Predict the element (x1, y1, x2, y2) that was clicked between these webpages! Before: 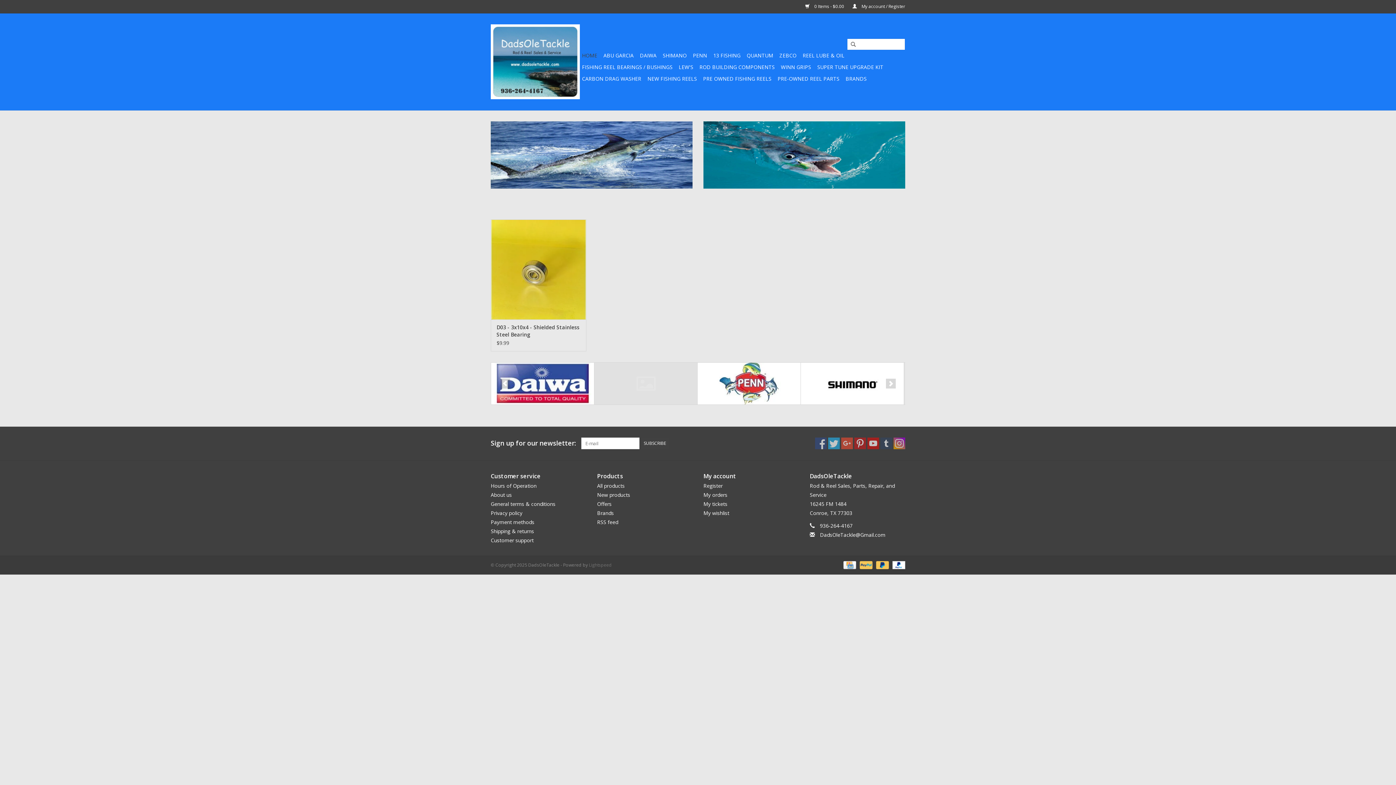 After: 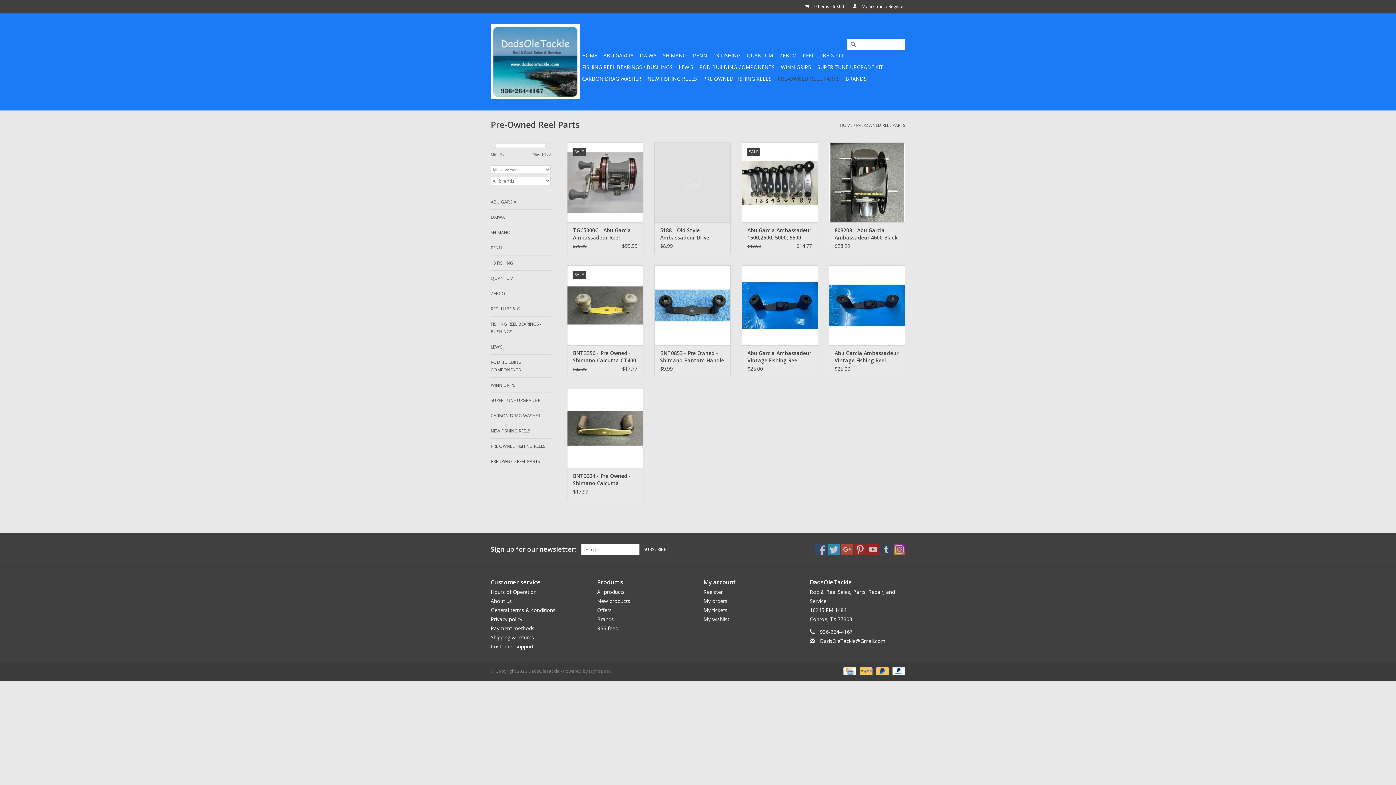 Action: bbox: (775, 73, 841, 84) label: PRE-OWNED REEL PARTS